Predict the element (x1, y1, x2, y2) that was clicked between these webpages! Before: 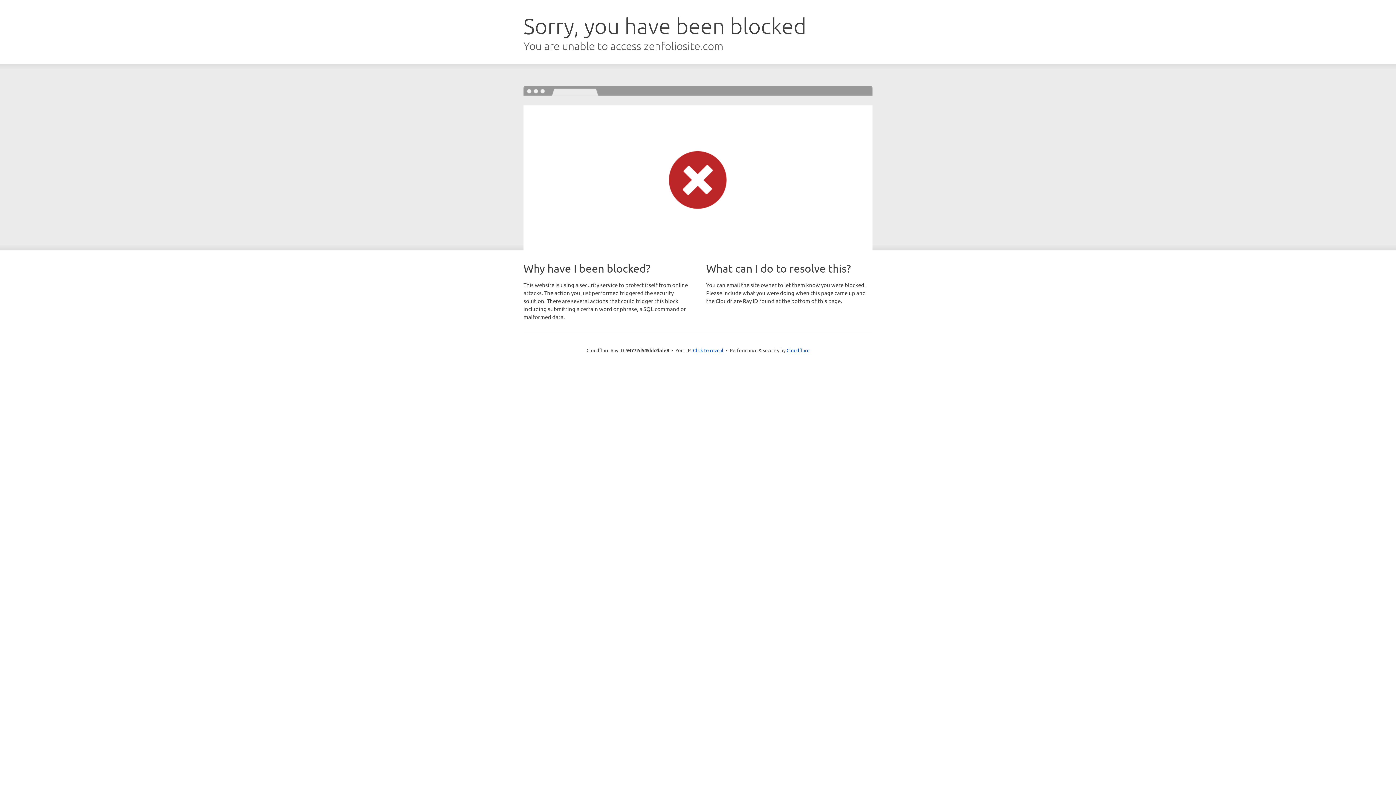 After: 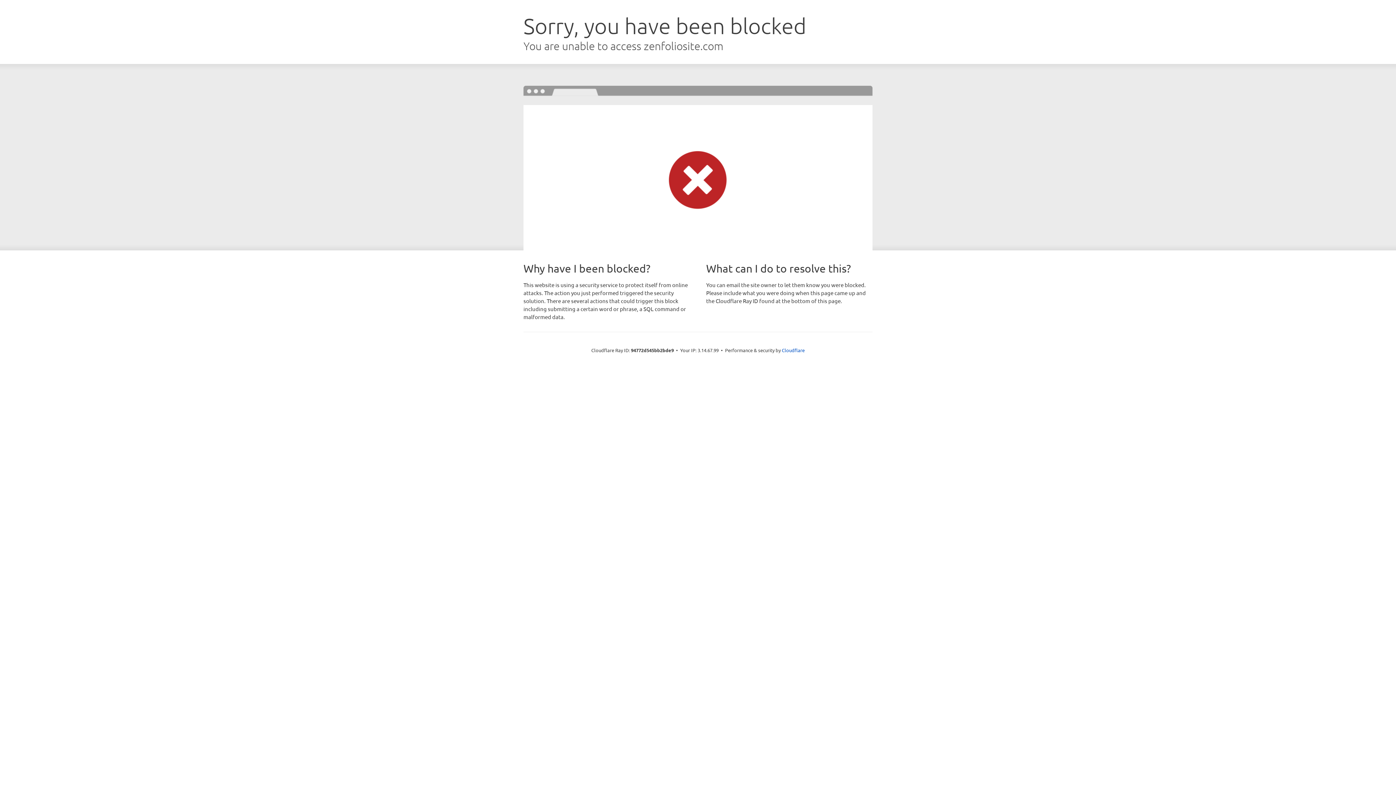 Action: bbox: (693, 346, 723, 353) label: Click to reveal